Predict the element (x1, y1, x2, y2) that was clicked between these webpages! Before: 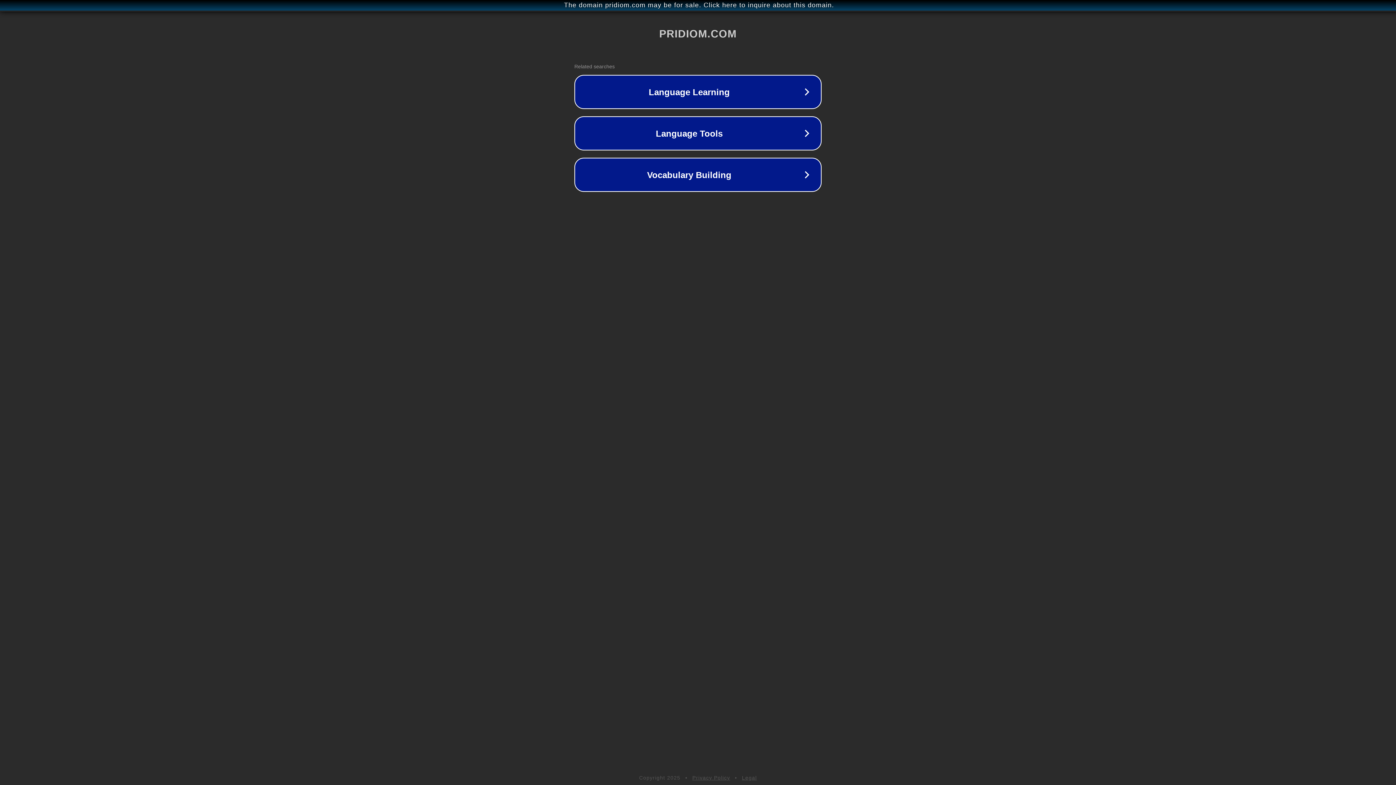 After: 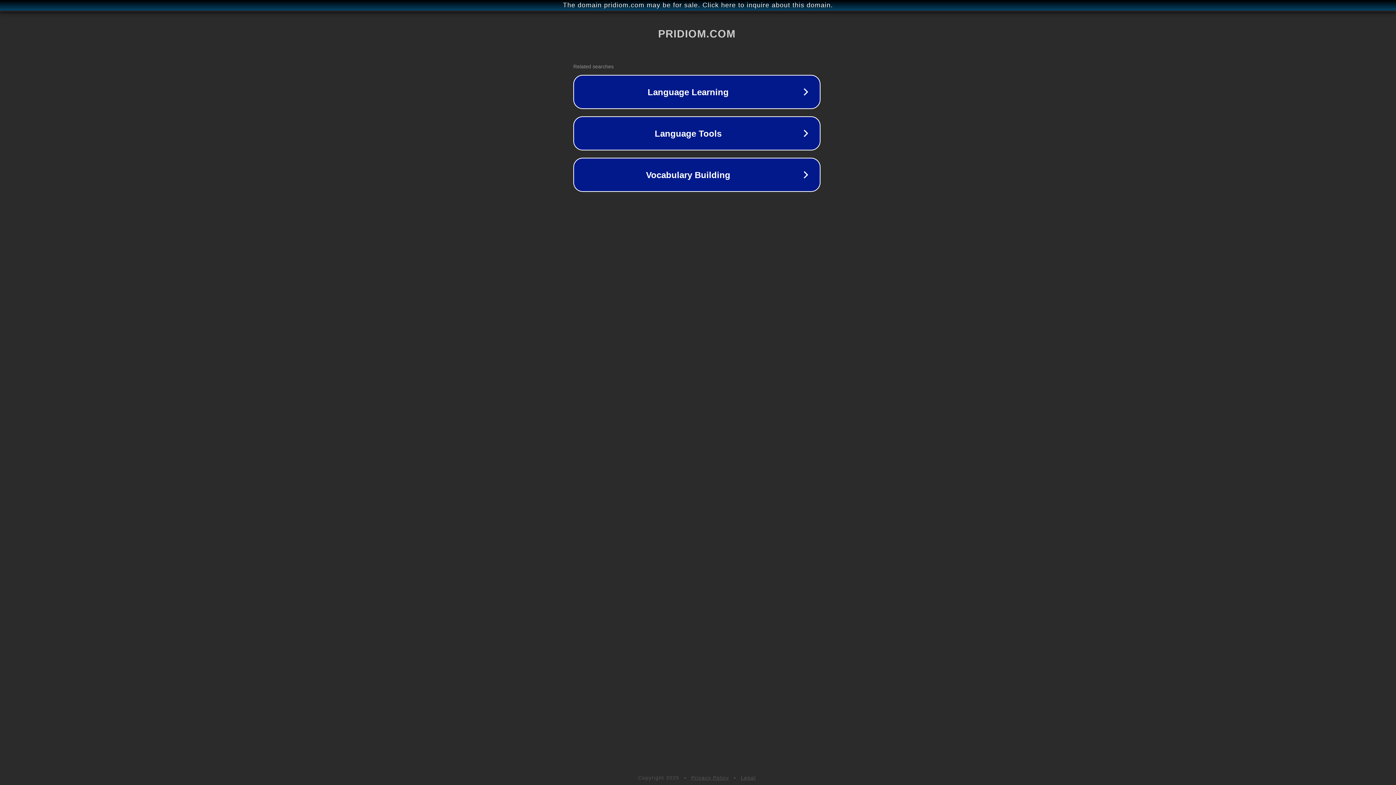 Action: label: The domain pridiom.com may be for sale. Click here to inquire about this domain. bbox: (1, 1, 1397, 9)